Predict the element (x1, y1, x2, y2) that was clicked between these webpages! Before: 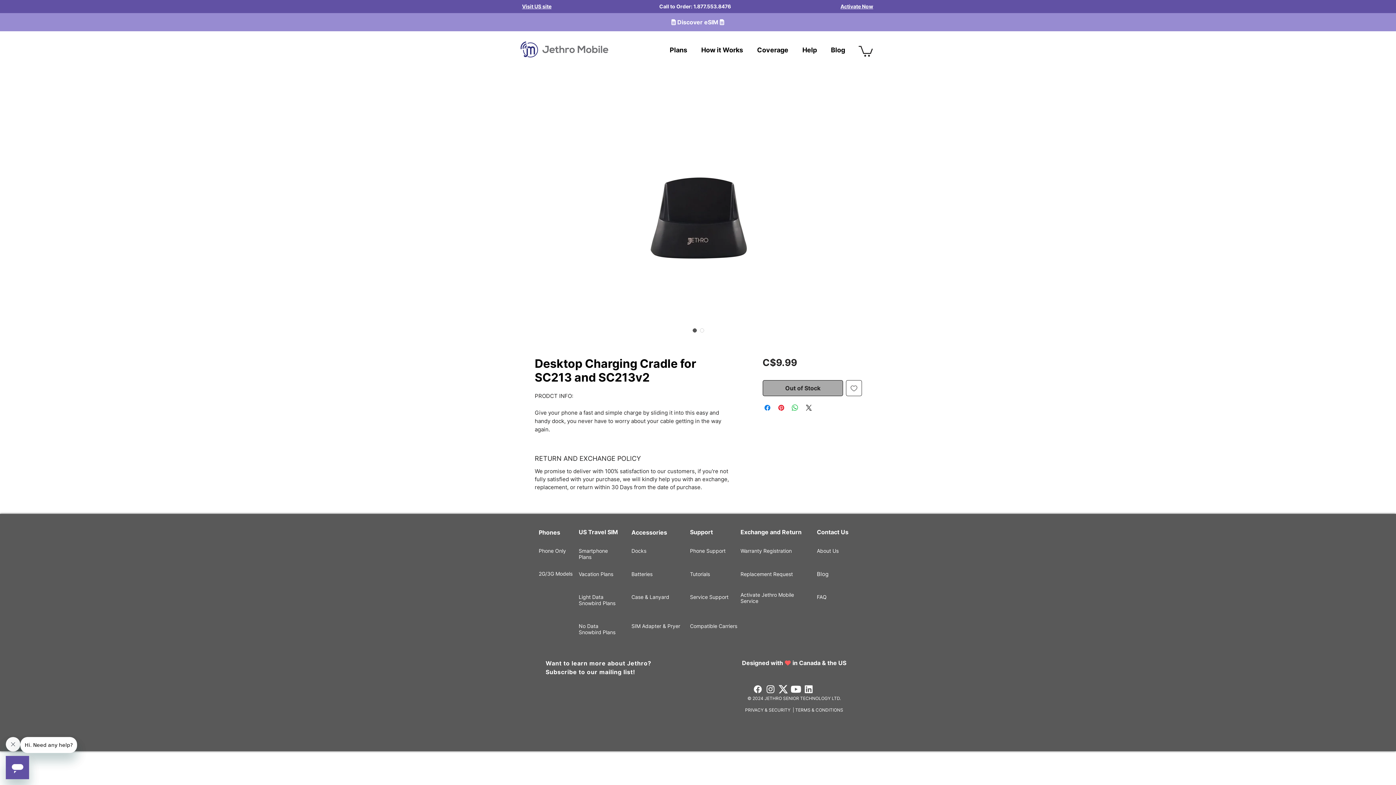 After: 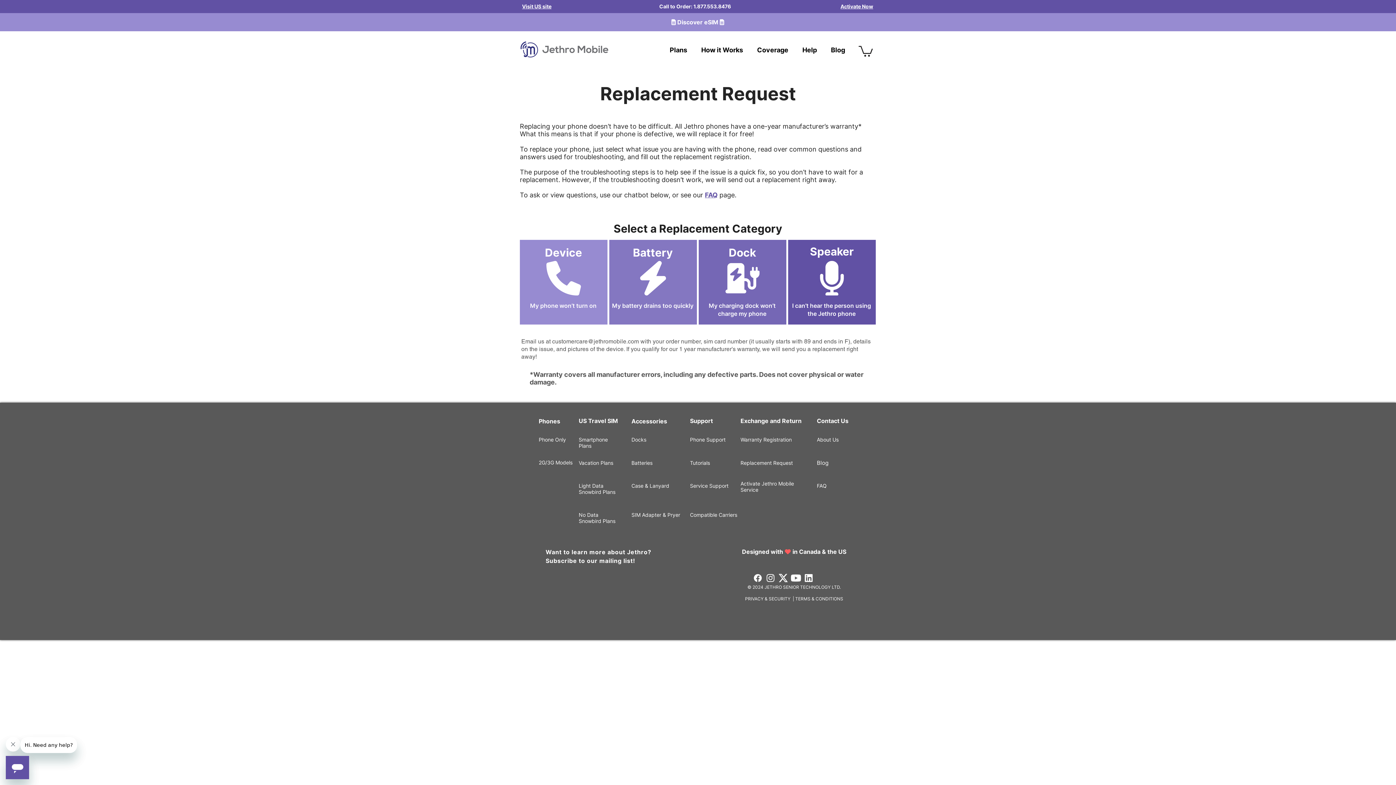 Action: bbox: (740, 571, 793, 577) label: Replacement Request